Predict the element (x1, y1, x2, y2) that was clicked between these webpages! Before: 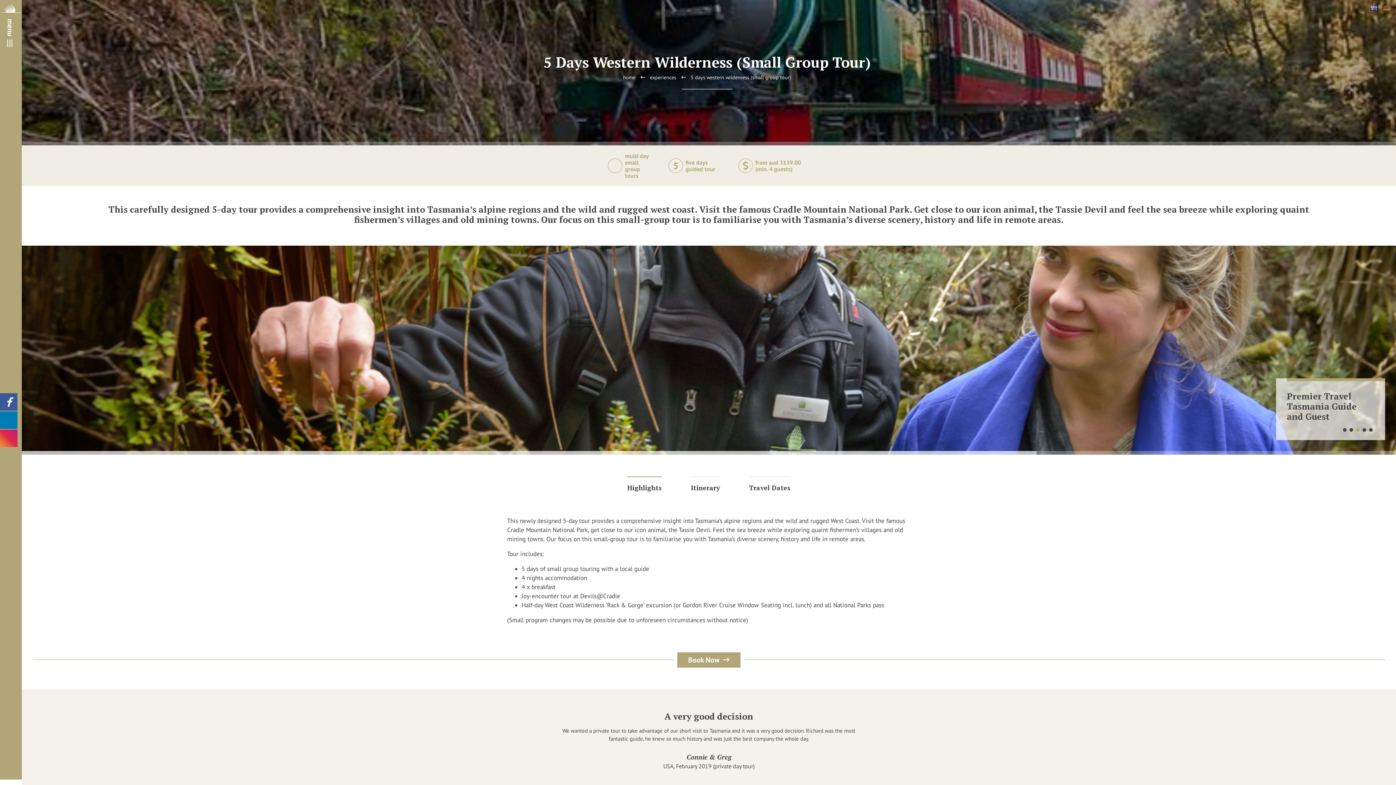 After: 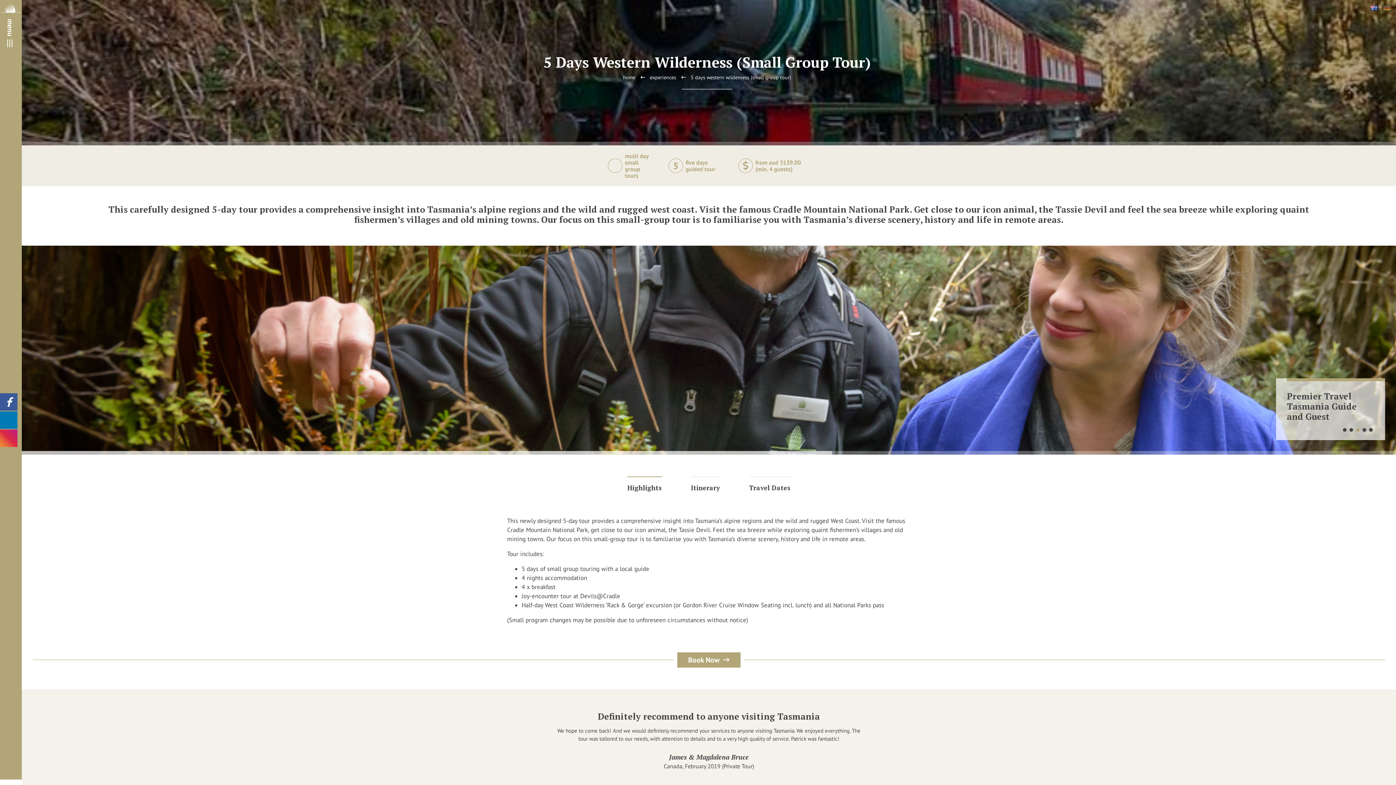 Action: bbox: (0, 393, 17, 410)